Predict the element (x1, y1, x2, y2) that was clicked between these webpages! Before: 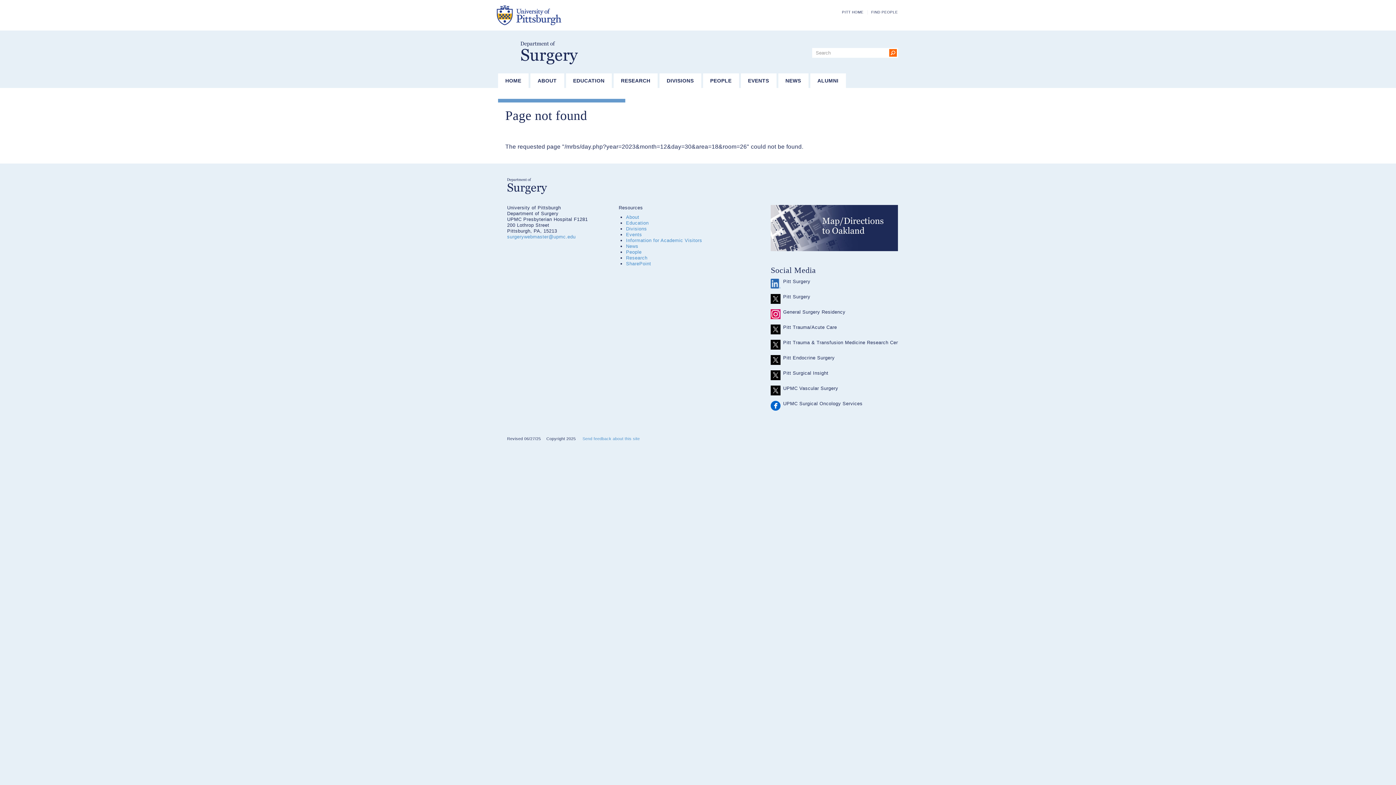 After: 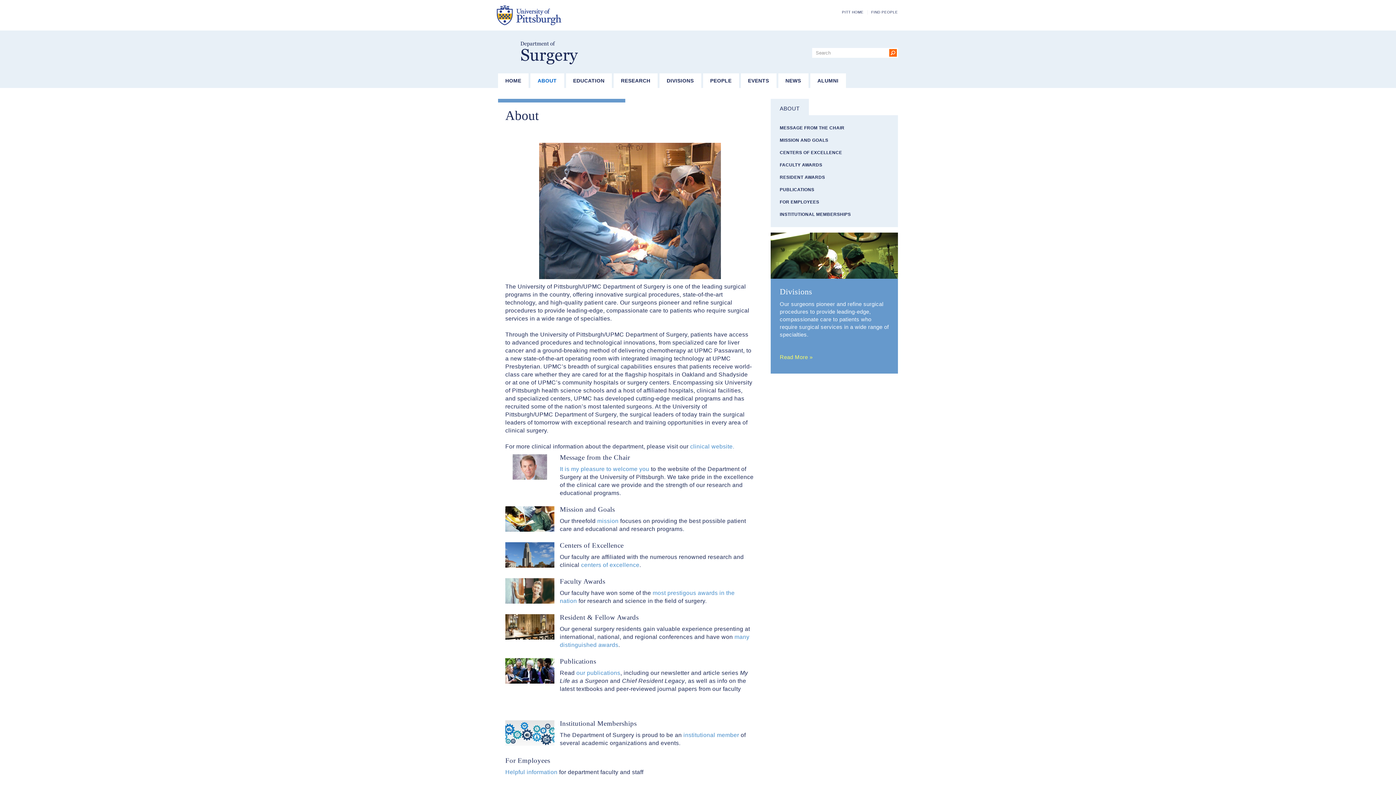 Action: bbox: (530, 73, 564, 88) label: ABOUT